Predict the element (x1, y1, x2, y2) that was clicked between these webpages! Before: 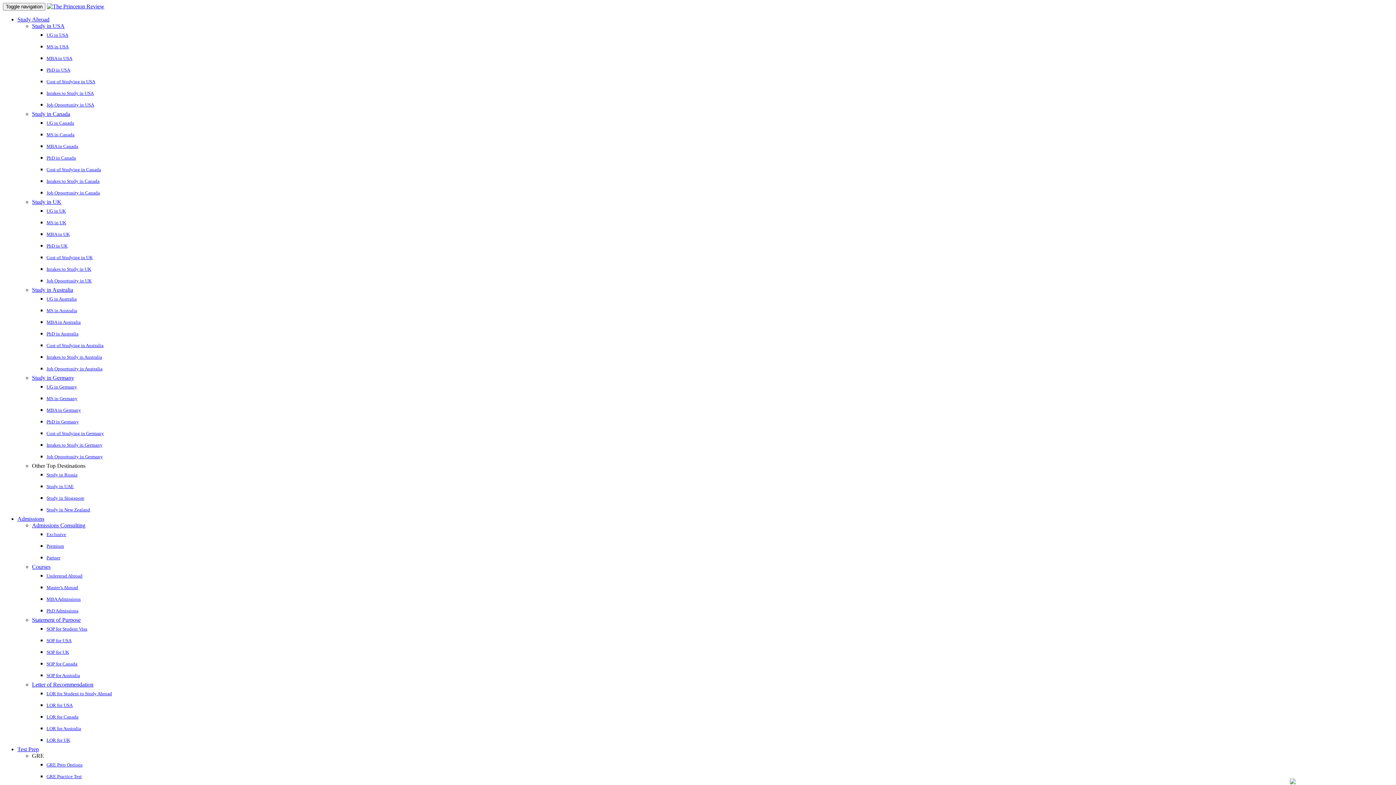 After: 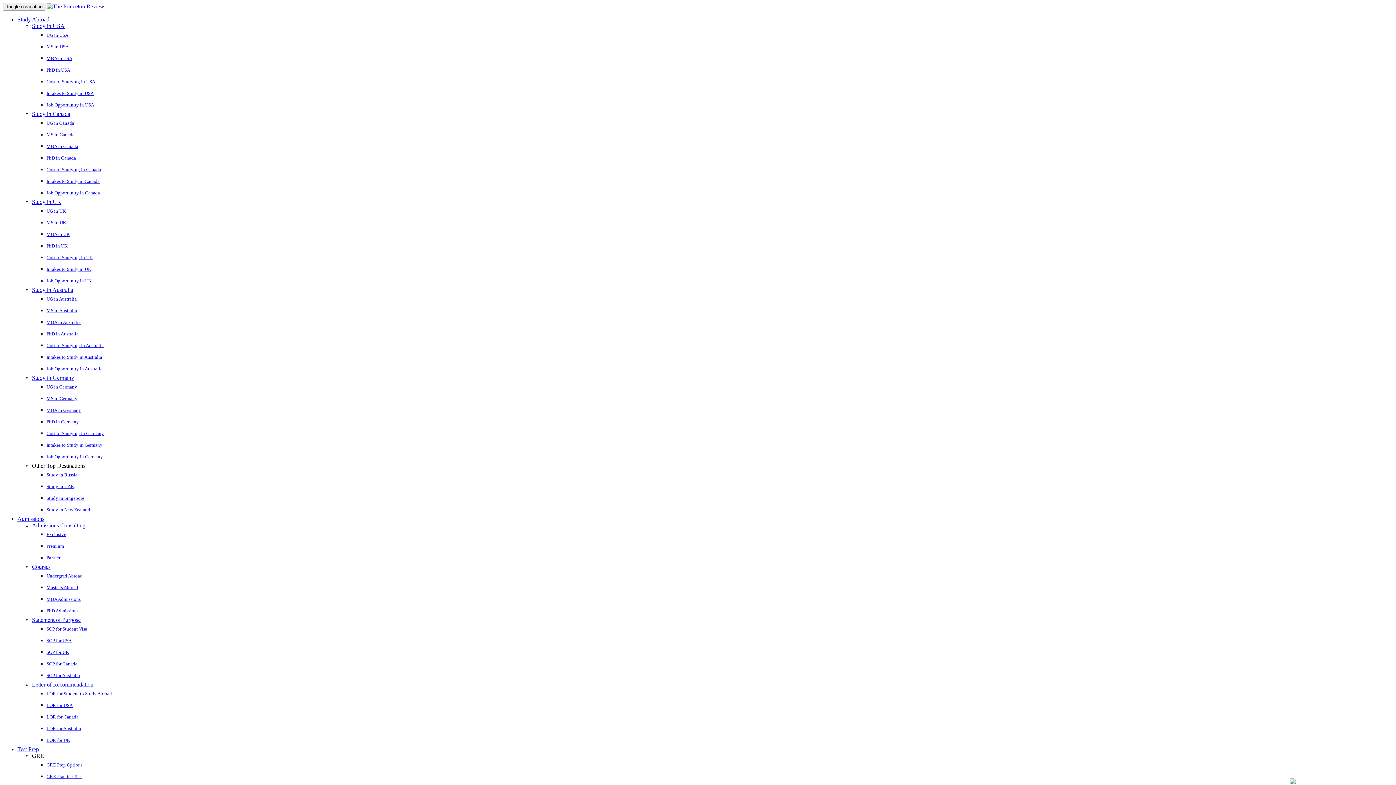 Action: bbox: (46, 278, 91, 283) label: Job Opportunity in UK